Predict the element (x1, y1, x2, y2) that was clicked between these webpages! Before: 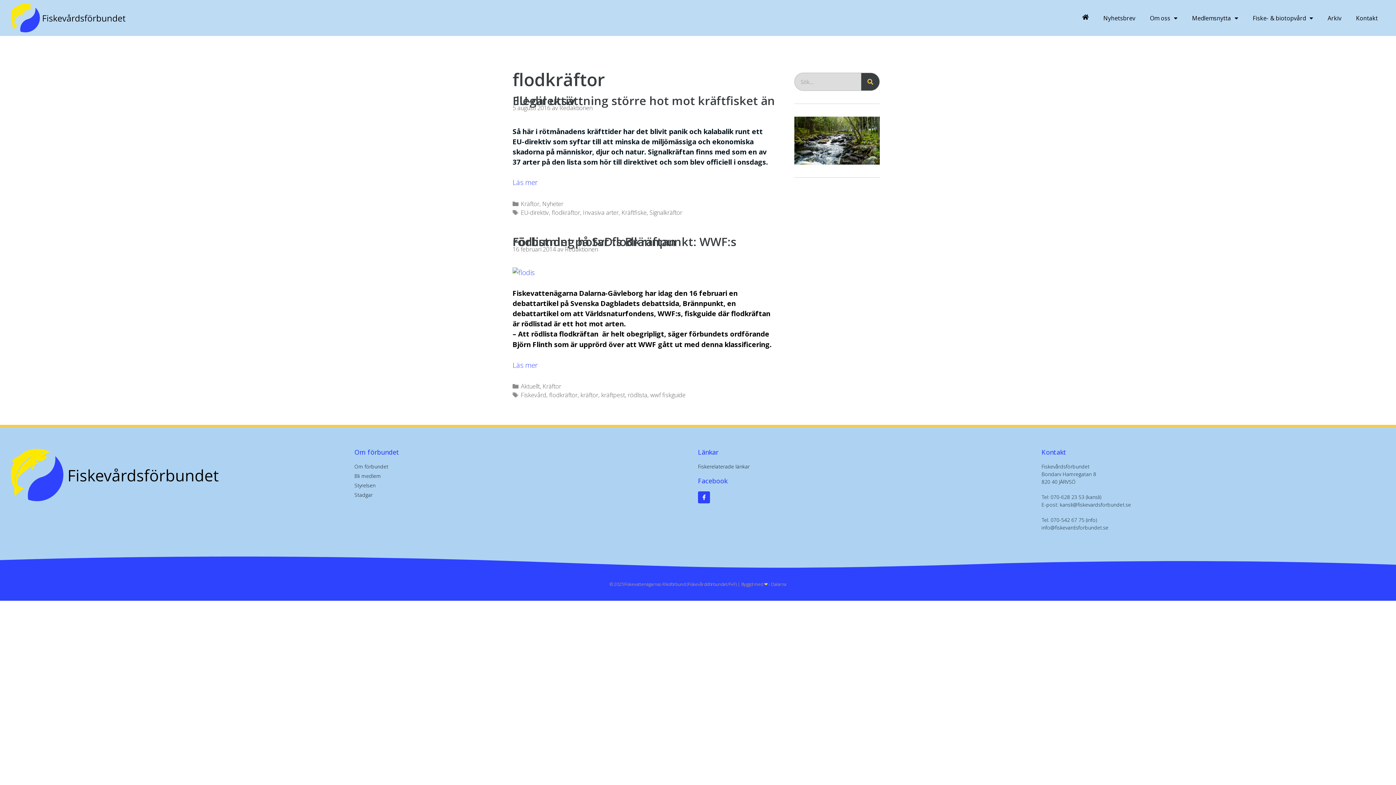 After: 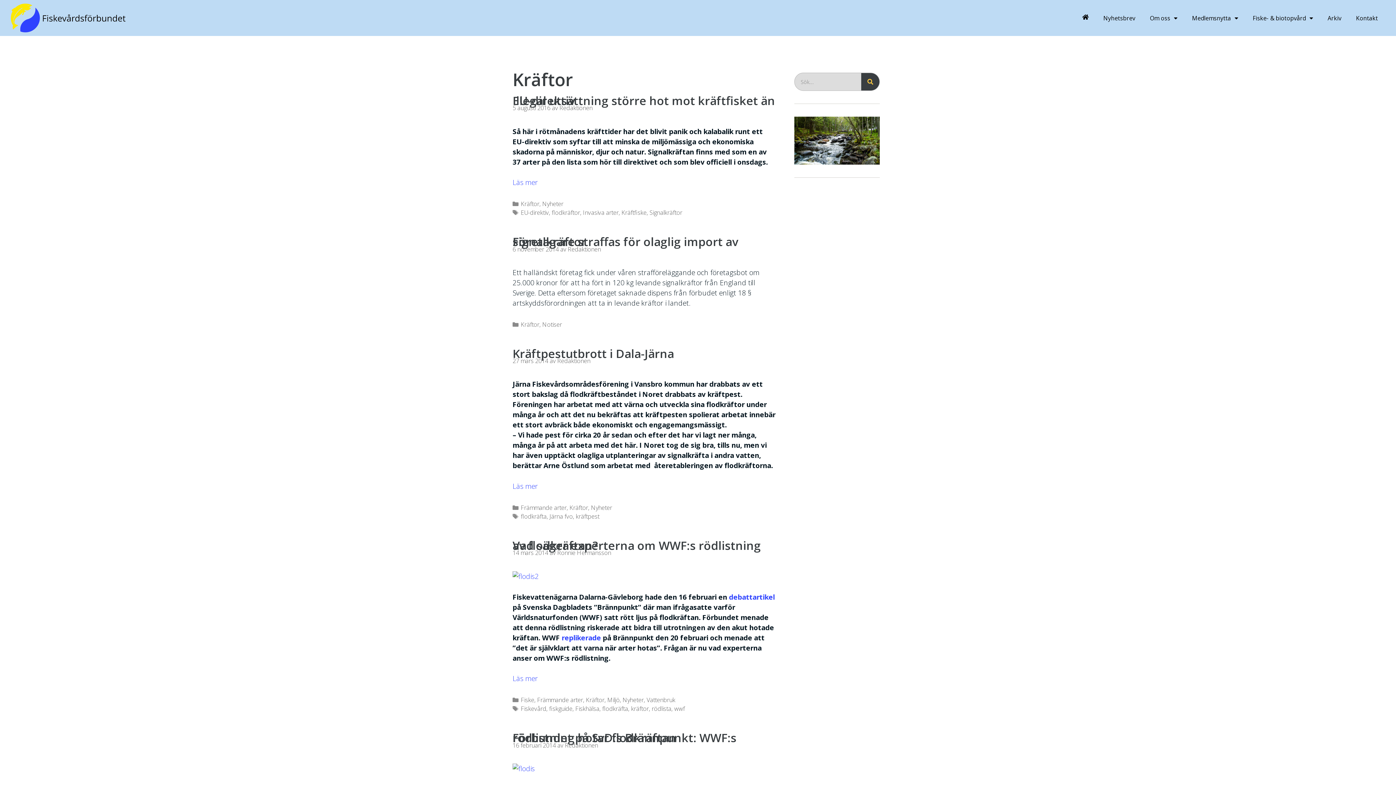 Action: bbox: (542, 382, 561, 390) label: Kräftor